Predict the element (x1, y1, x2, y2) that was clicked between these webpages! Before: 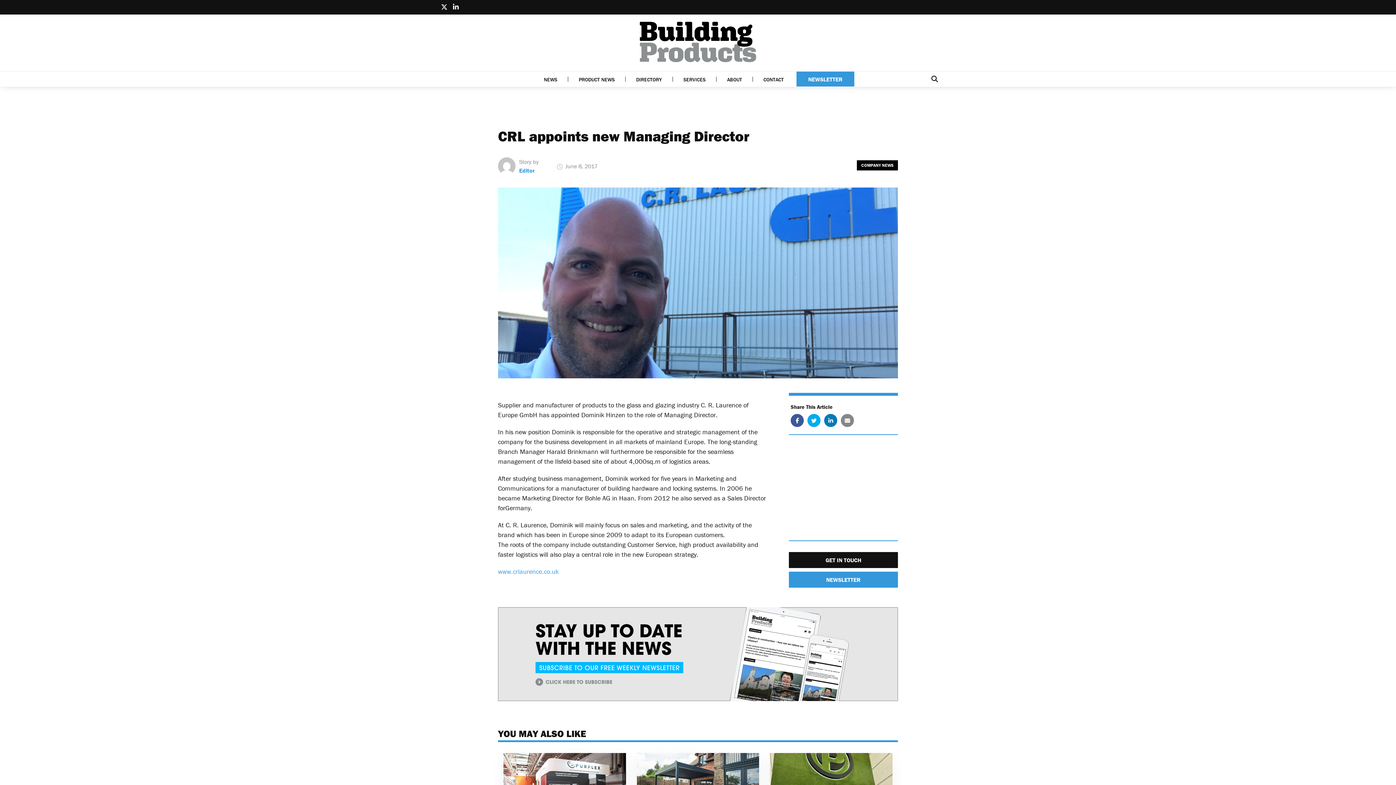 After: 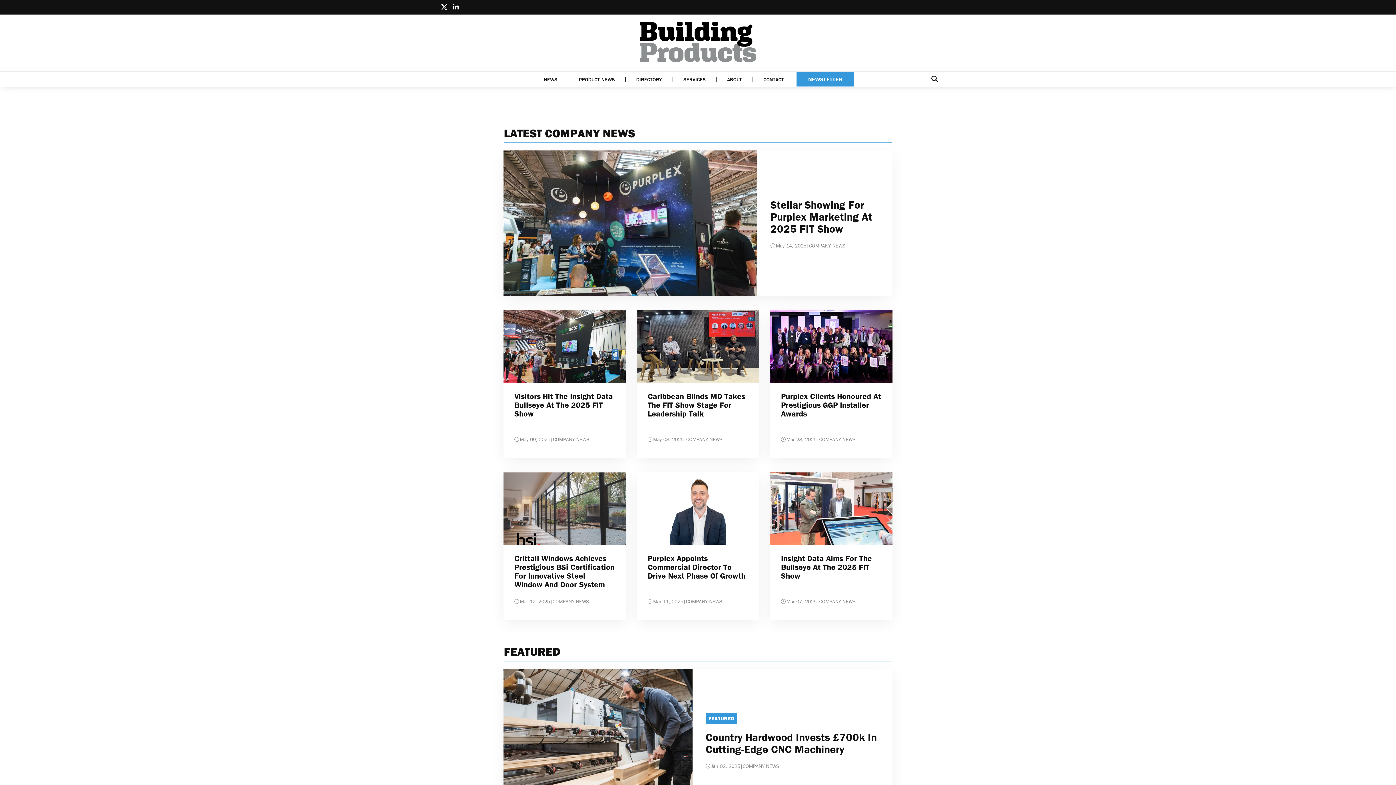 Action: bbox: (857, 160, 898, 170) label: COMPANY NEWS